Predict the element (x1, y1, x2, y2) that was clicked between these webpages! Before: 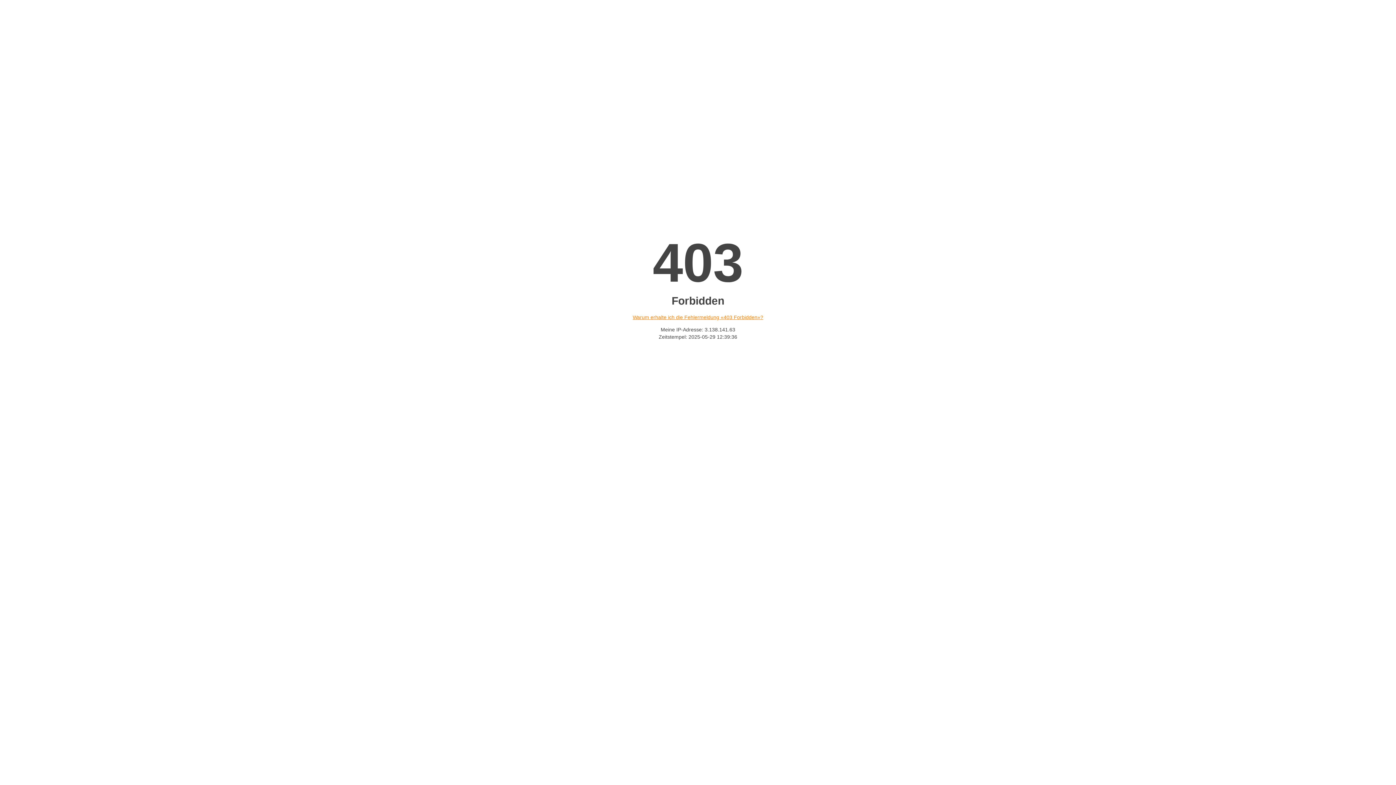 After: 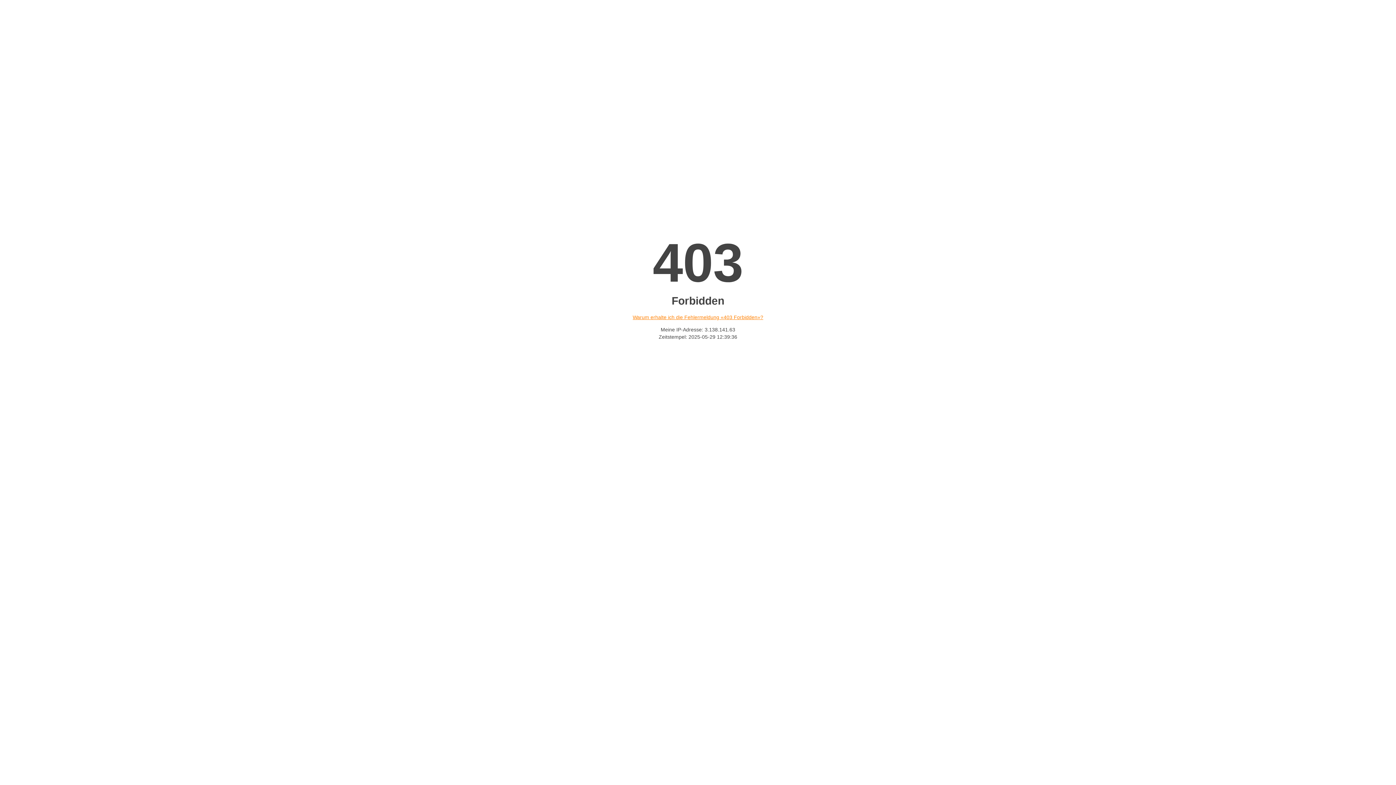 Action: bbox: (632, 314, 763, 320) label: Warum erhalte ich die Fehlermeldung «403 Forbidden»?